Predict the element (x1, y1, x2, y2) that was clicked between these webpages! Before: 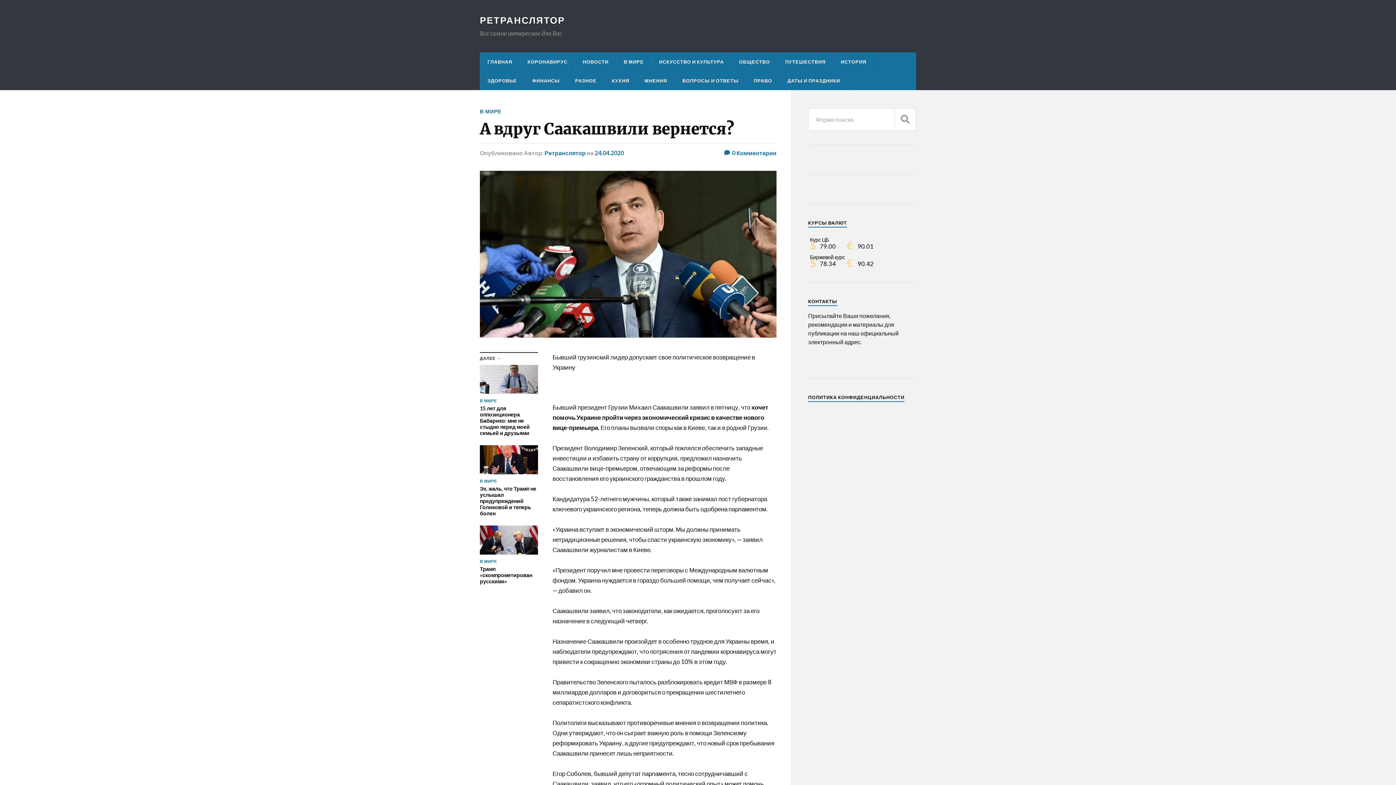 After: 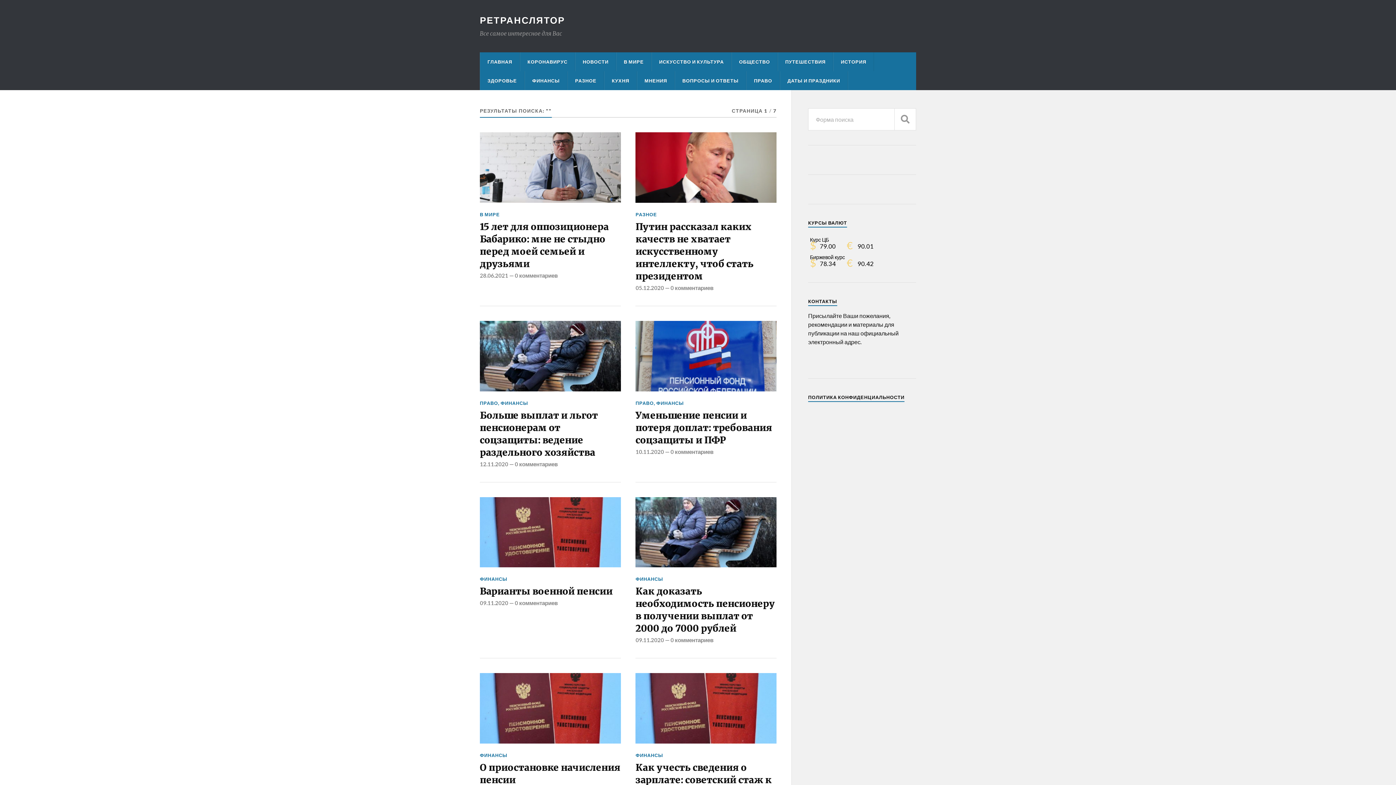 Action: label: SEARCH bbox: (894, 108, 916, 130)